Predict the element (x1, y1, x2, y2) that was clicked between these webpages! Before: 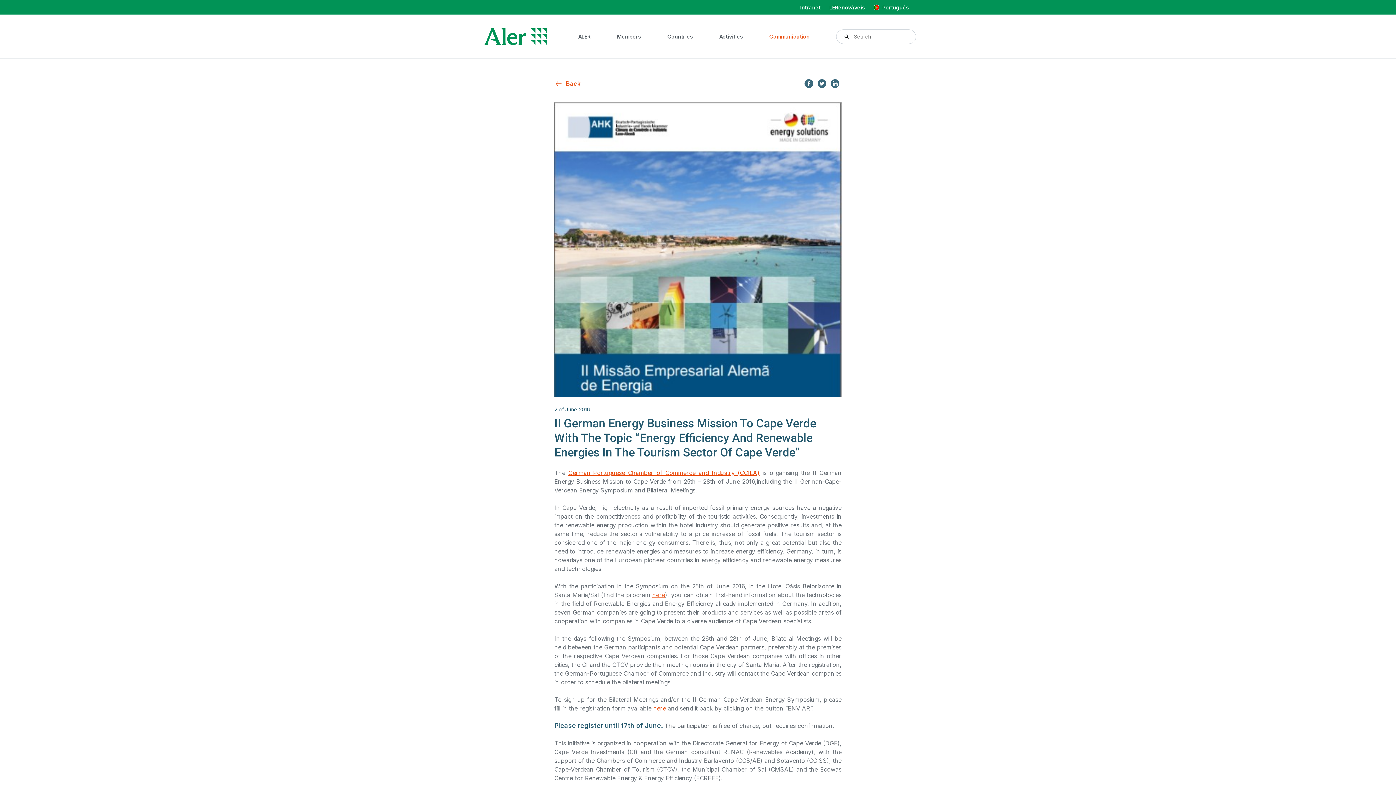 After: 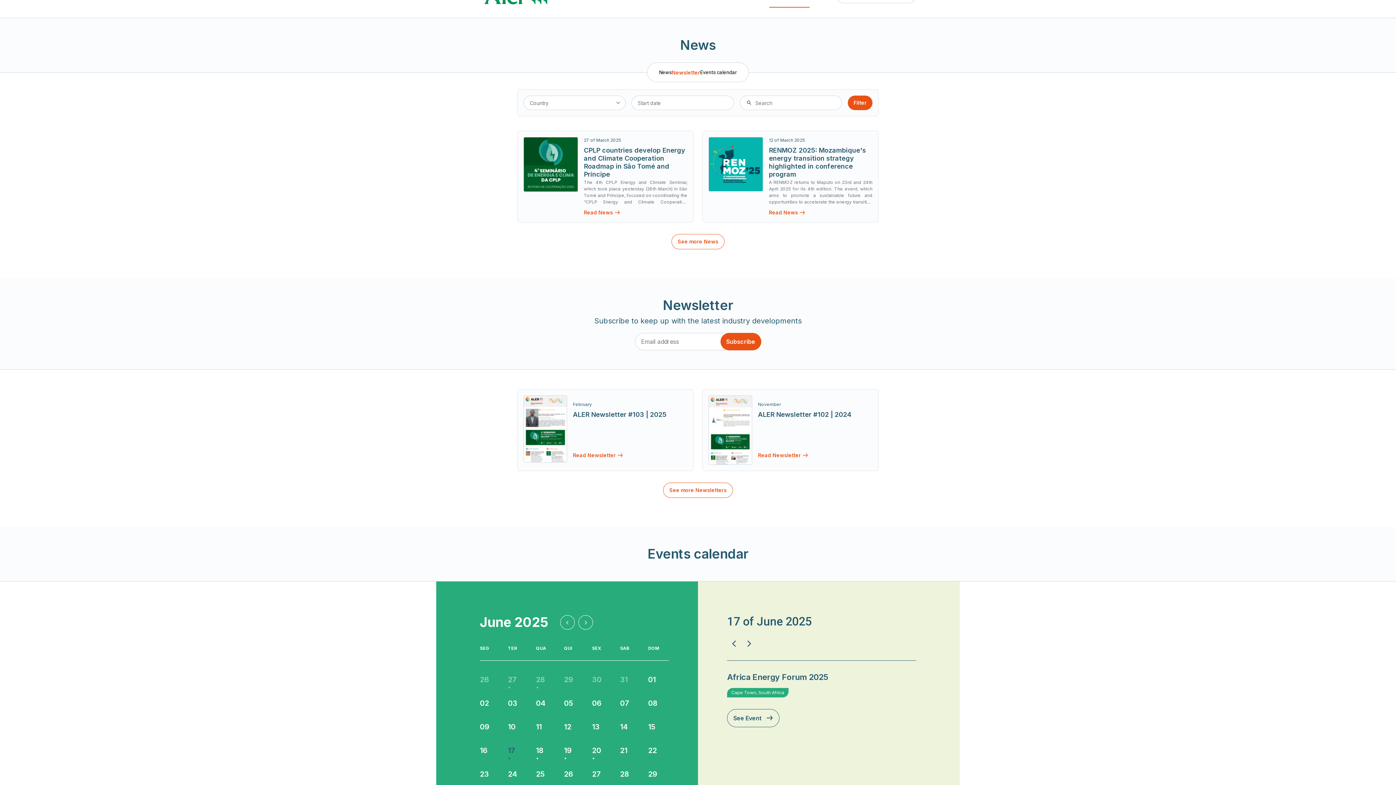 Action: bbox: (554, 79, 580, 88) label: Back